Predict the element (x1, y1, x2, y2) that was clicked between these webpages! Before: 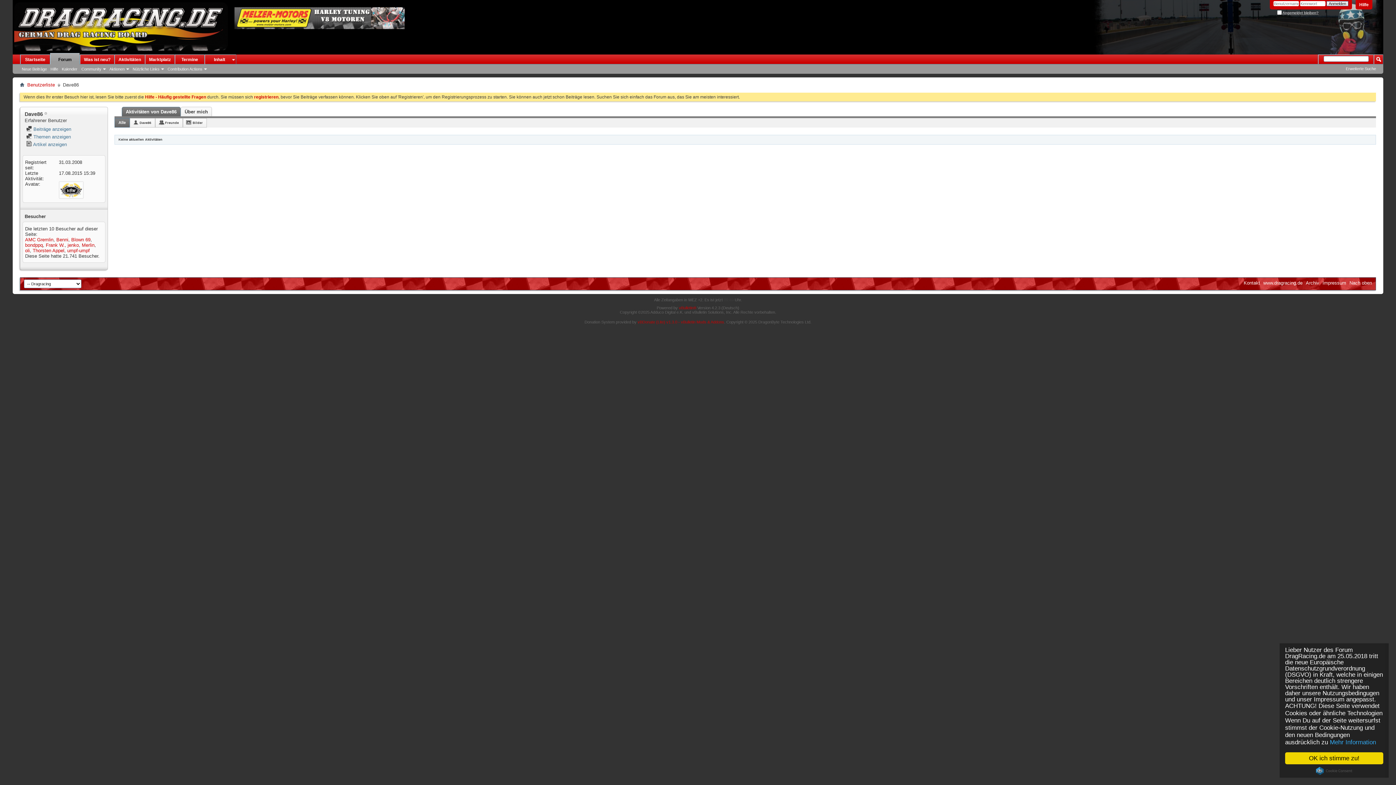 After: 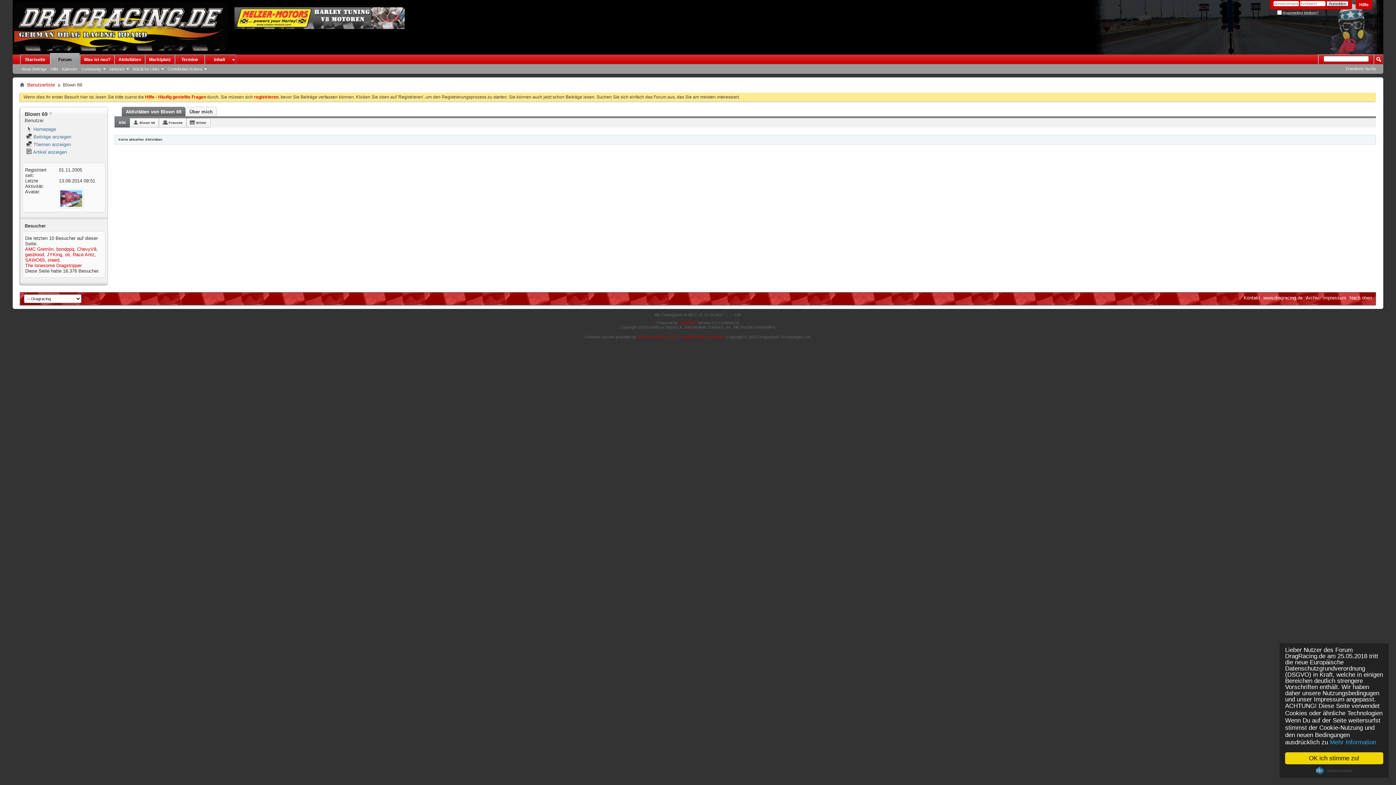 Action: label: Blown 69 bbox: (71, 237, 90, 242)